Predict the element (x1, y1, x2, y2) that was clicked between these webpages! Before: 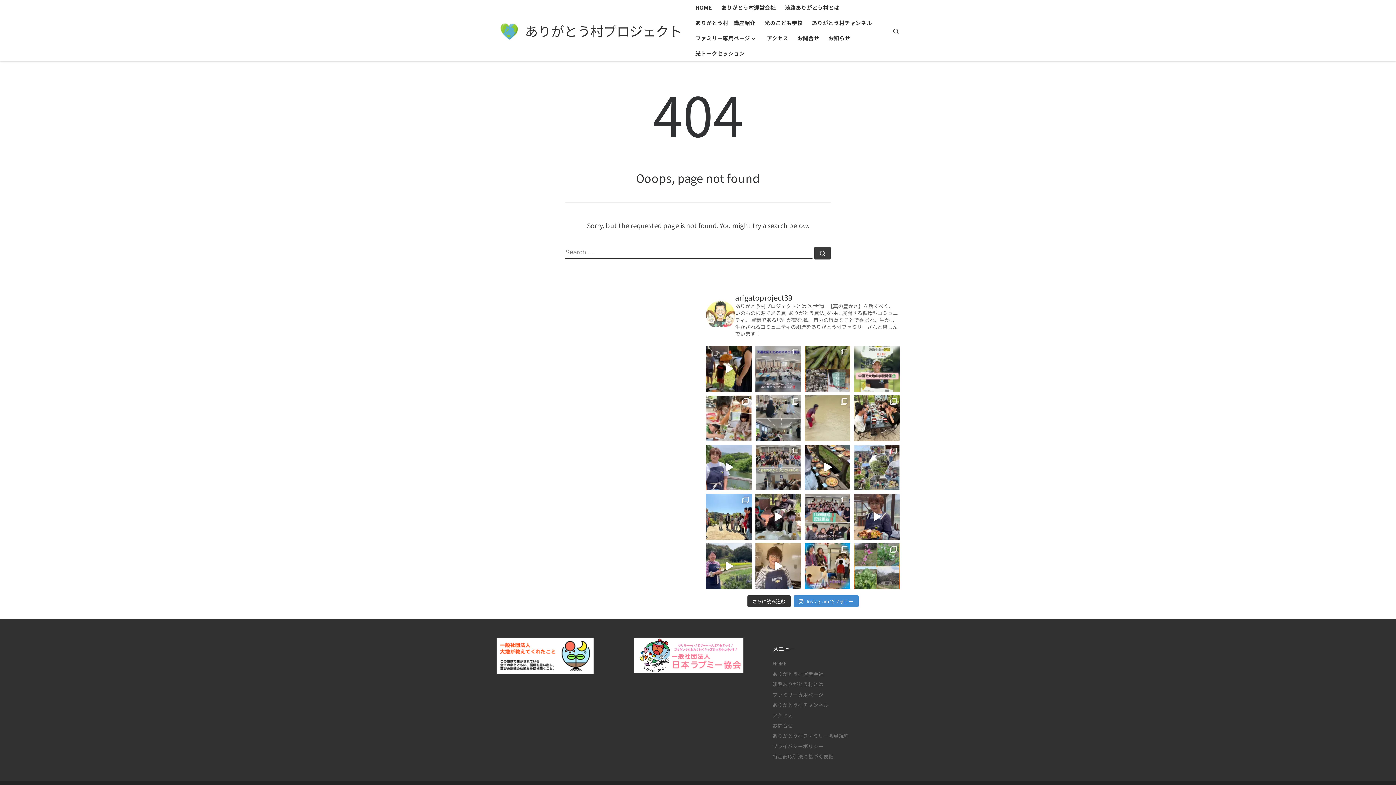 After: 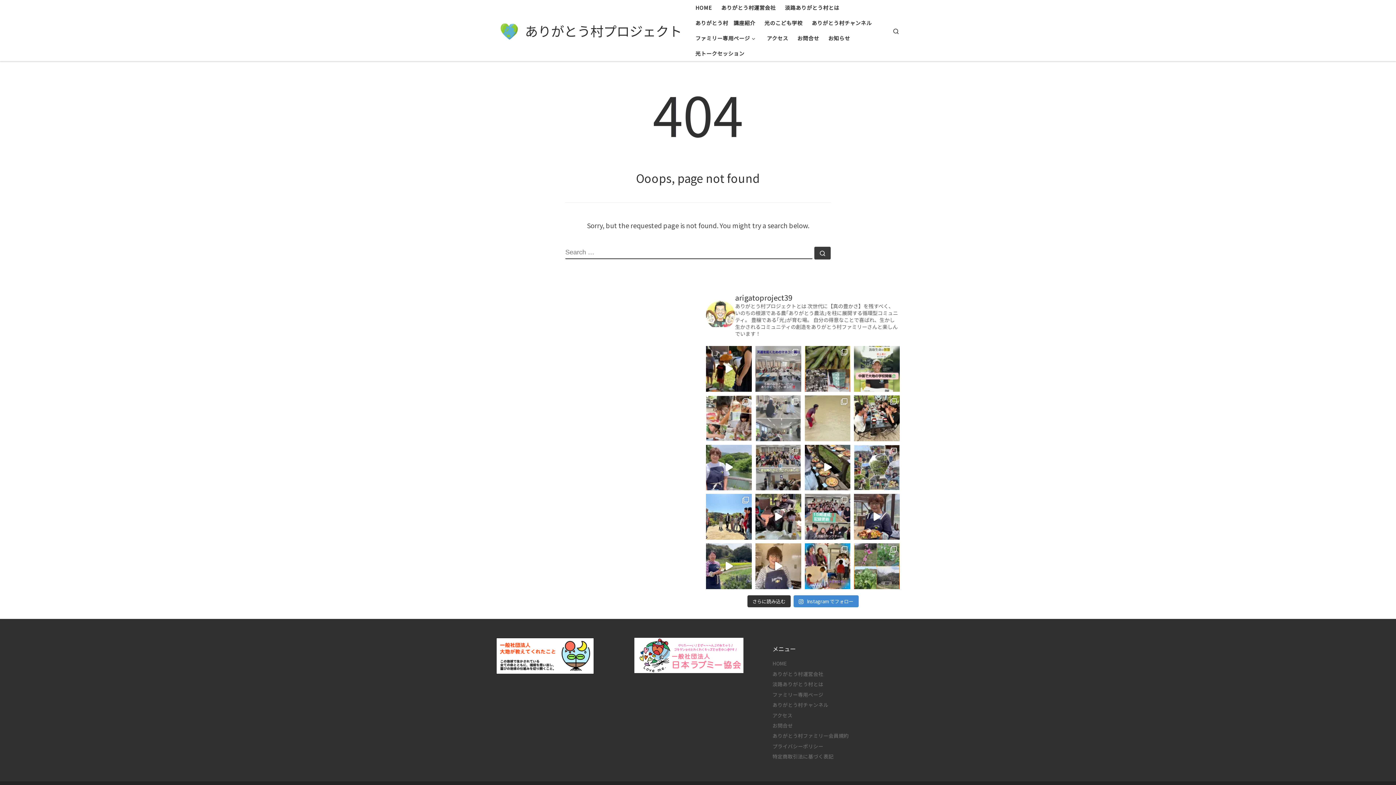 Action: bbox: (755, 395, 801, 441)